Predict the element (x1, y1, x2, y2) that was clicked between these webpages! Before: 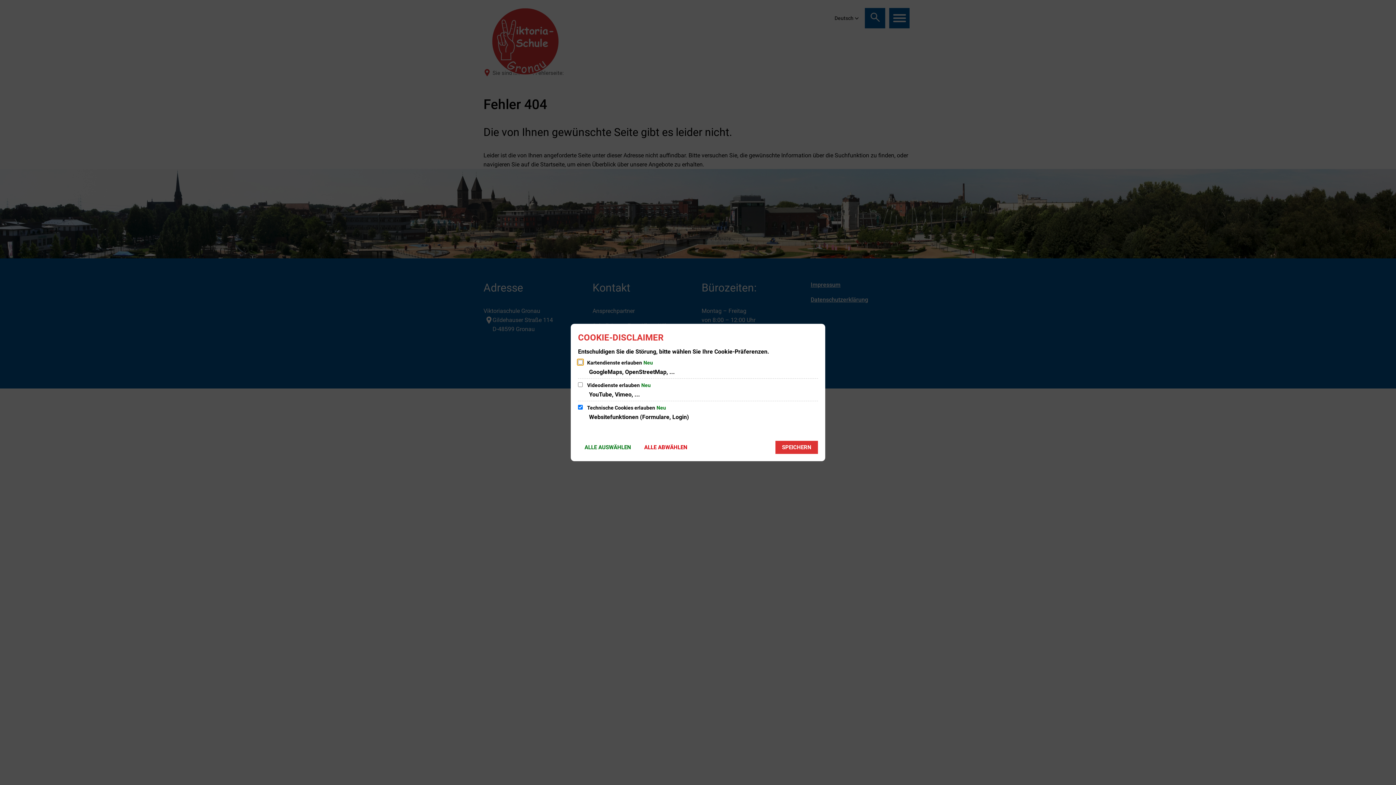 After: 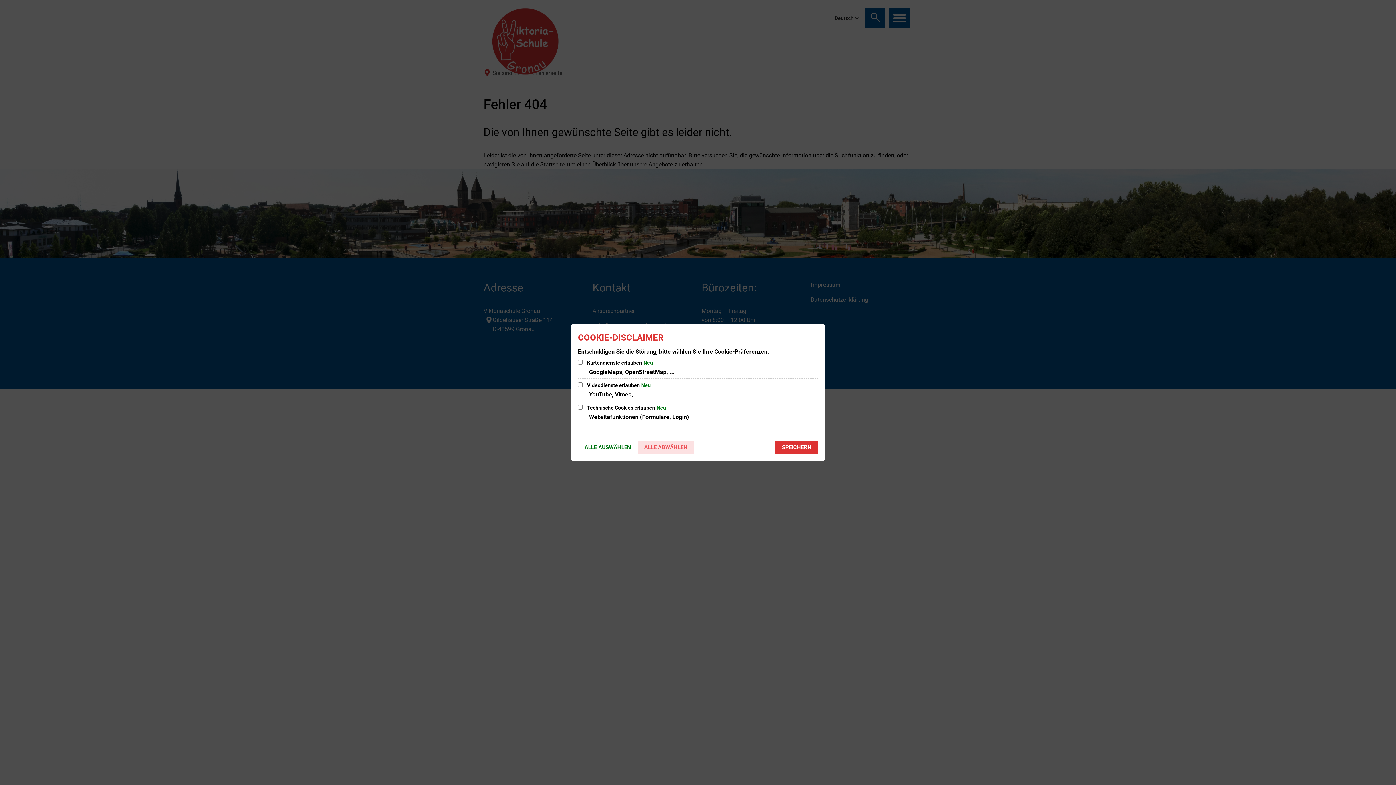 Action: label: ALLE ABWÄHLEN bbox: (637, 441, 694, 454)